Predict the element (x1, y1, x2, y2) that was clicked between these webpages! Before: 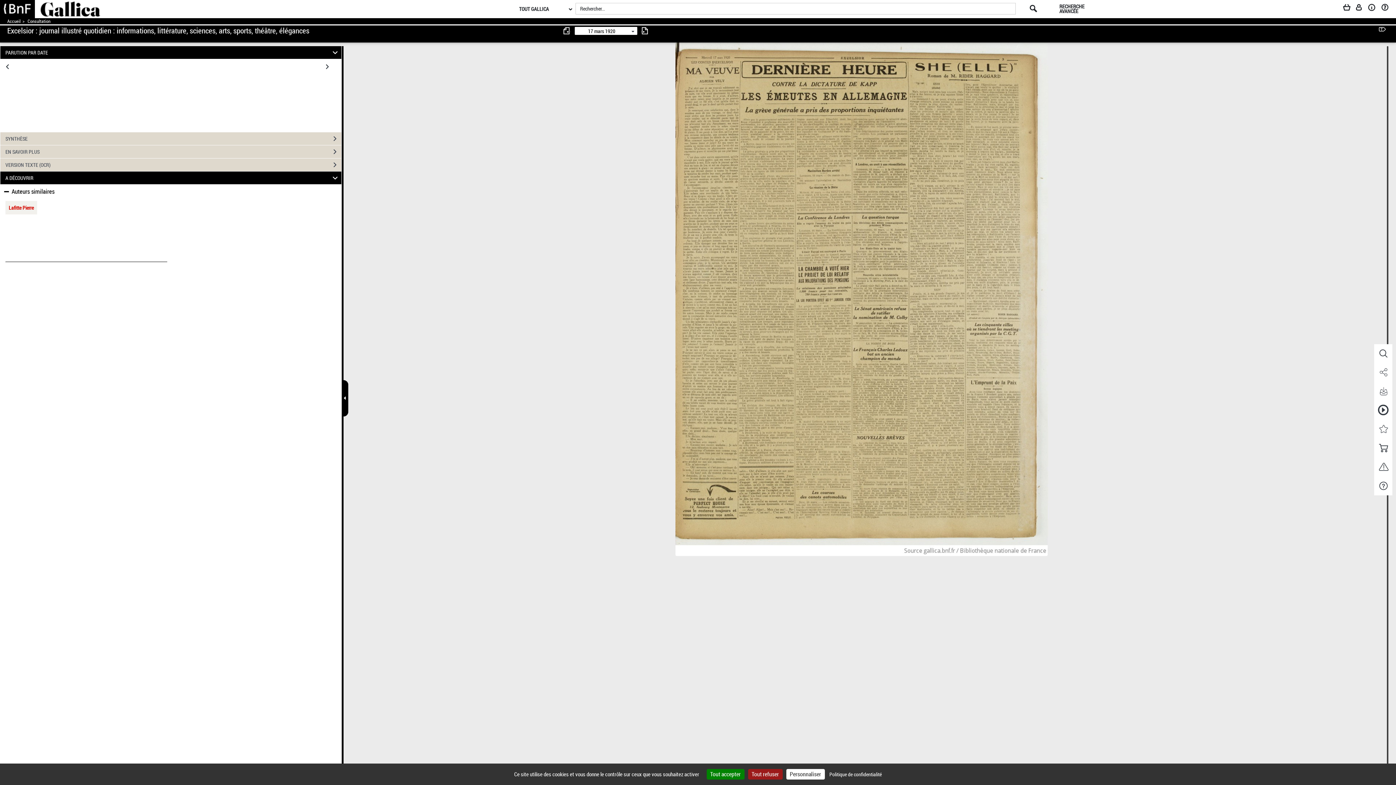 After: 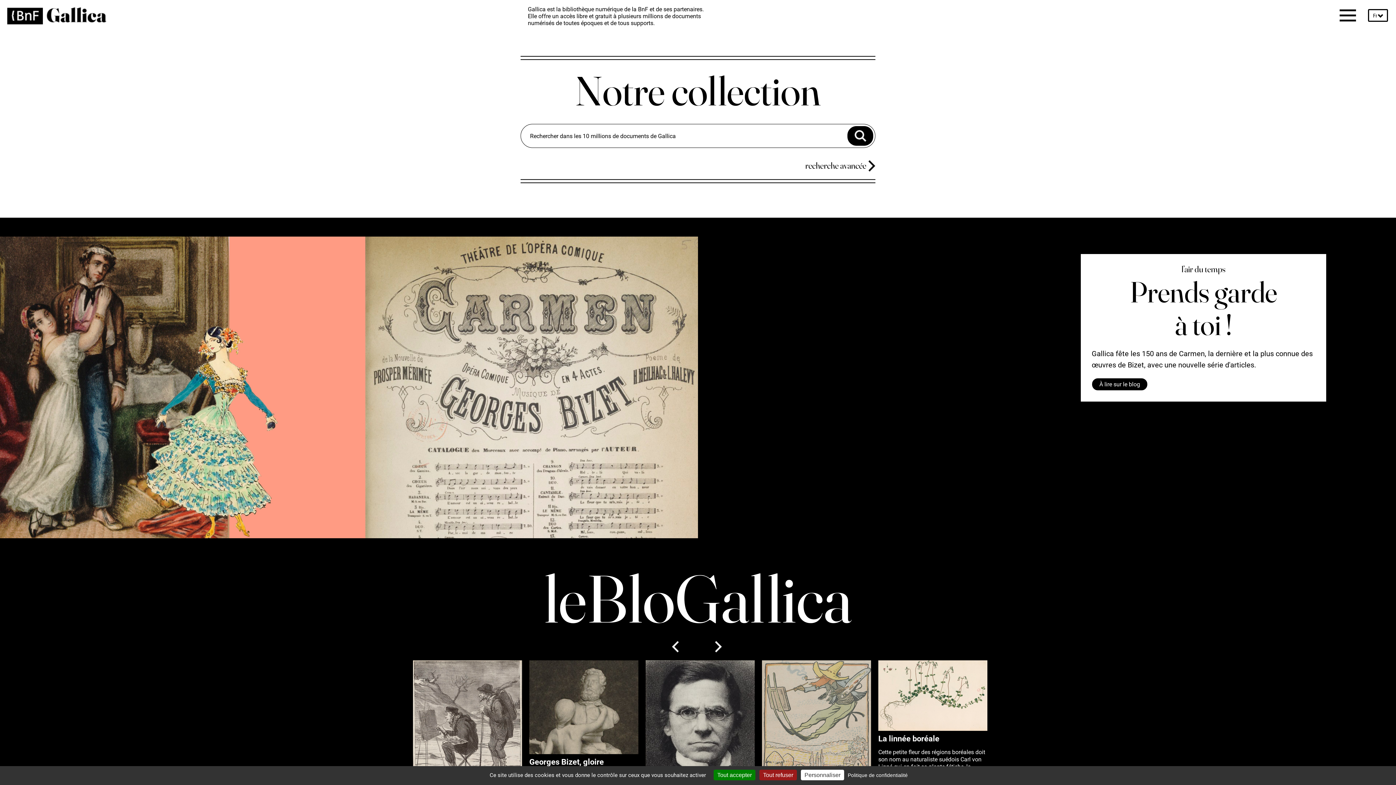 Action: bbox: (40, 0, 100, 18)